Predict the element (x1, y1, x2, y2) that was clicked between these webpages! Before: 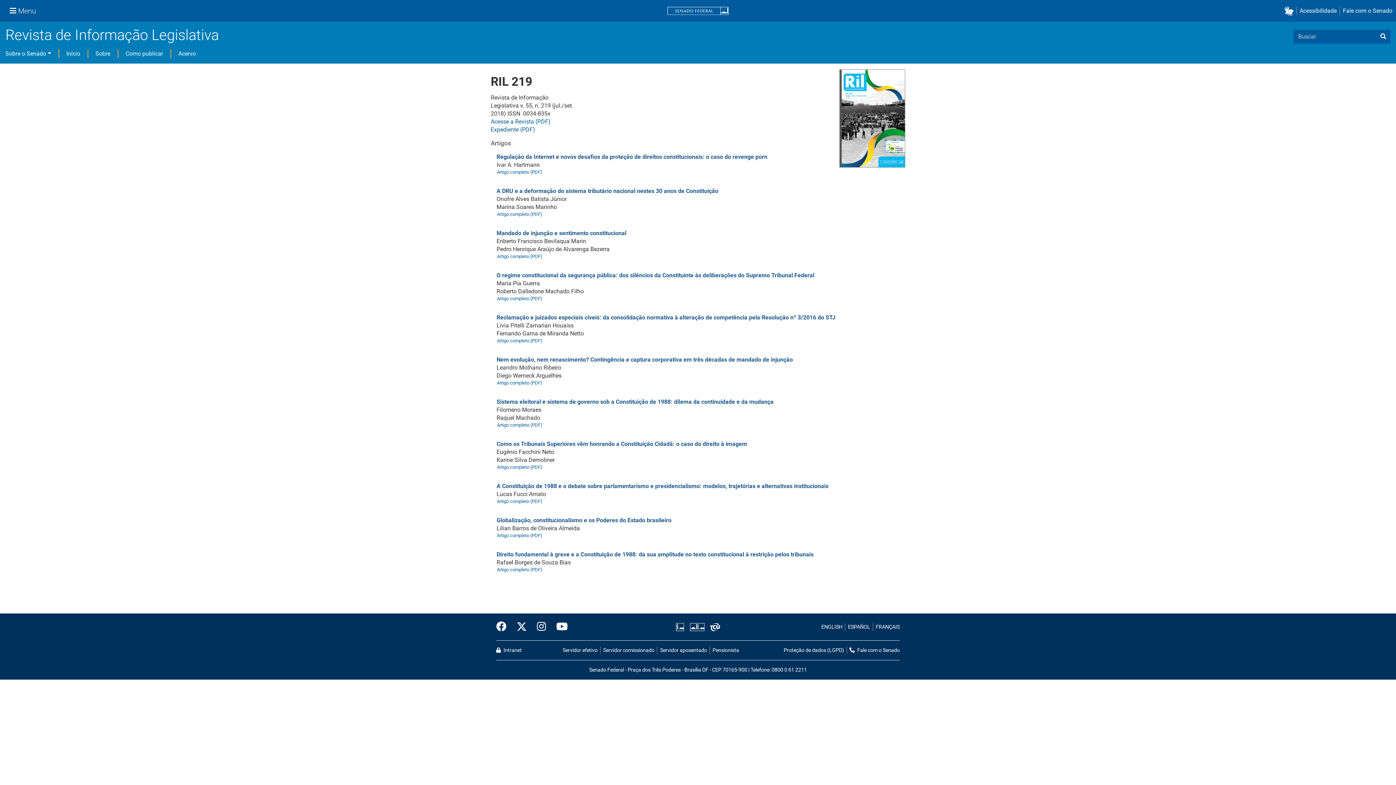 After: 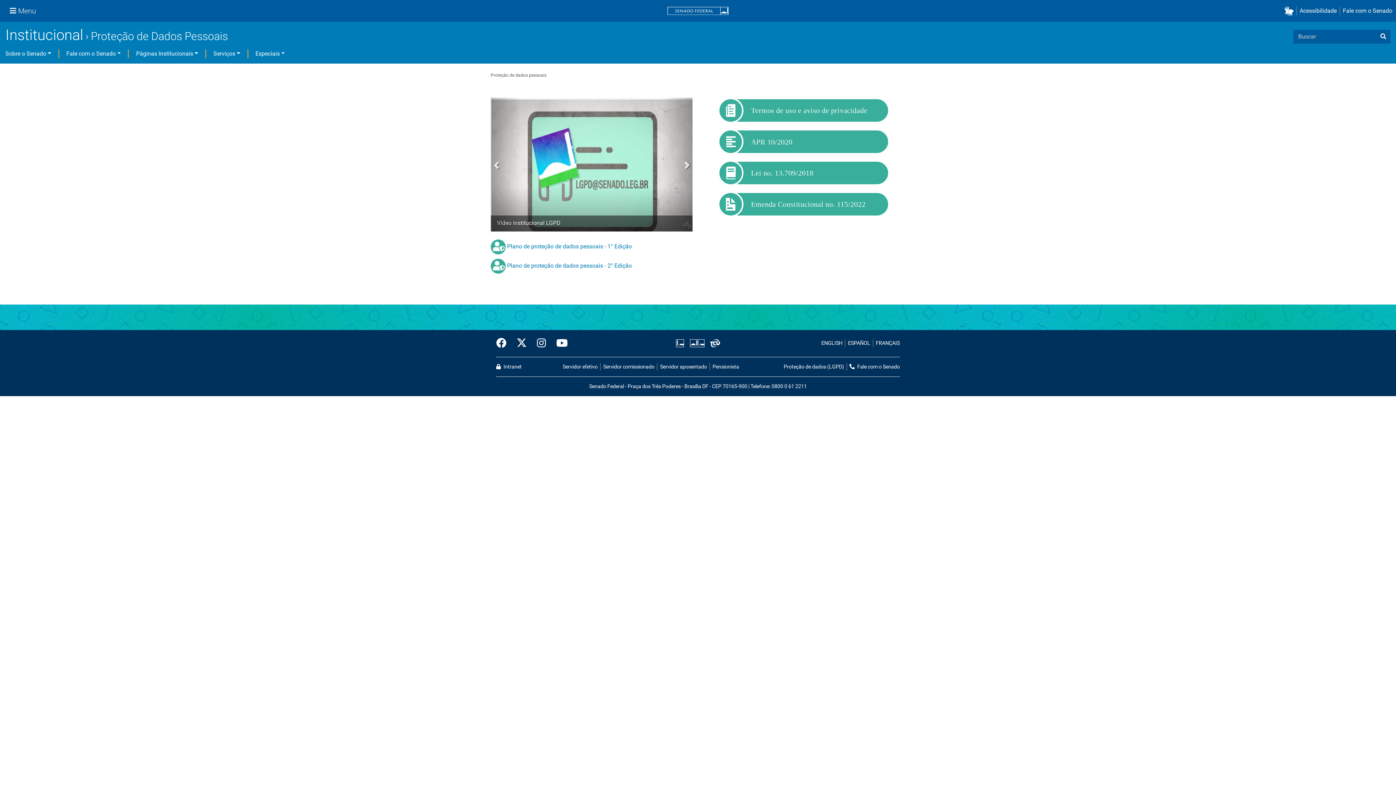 Action: label: Proteção de dados (LGPD) bbox: (783, 646, 846, 654)